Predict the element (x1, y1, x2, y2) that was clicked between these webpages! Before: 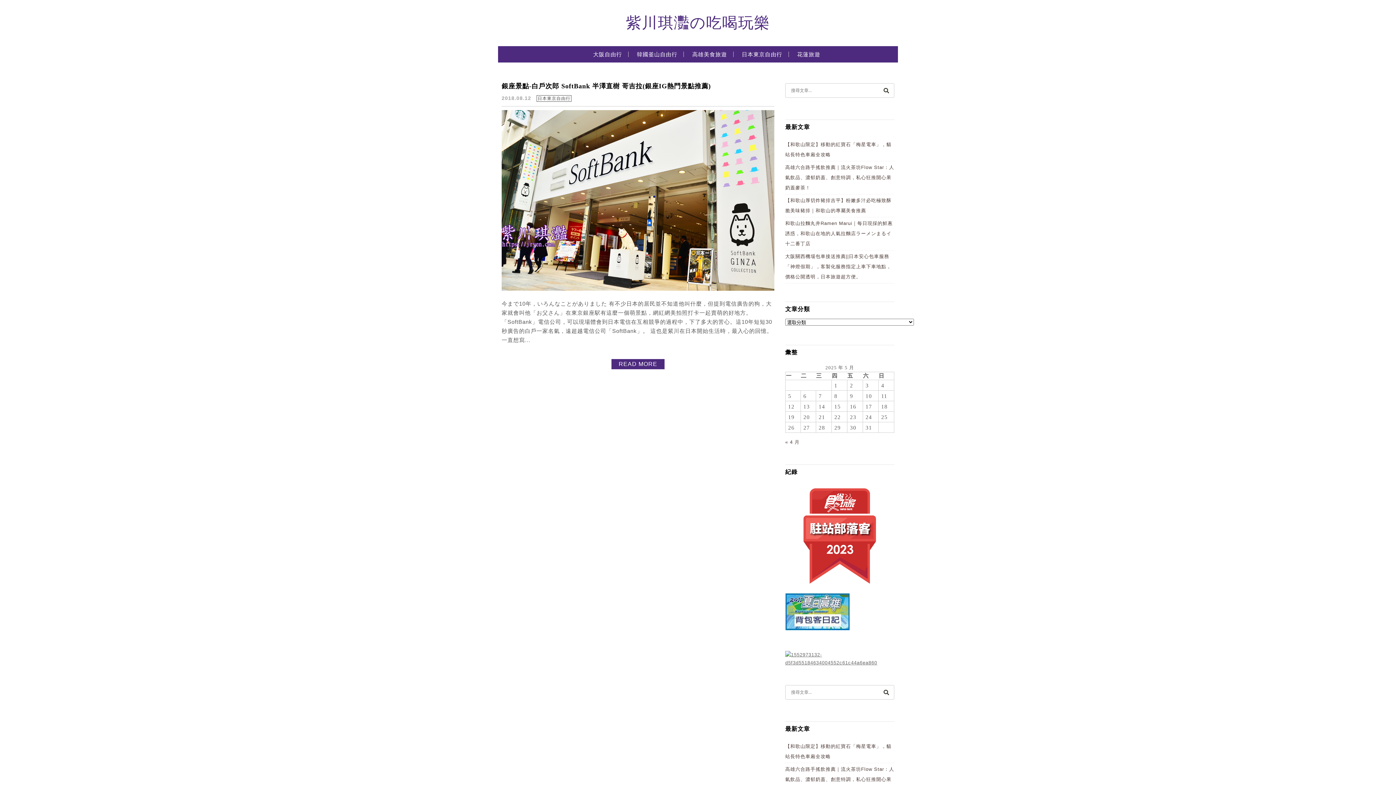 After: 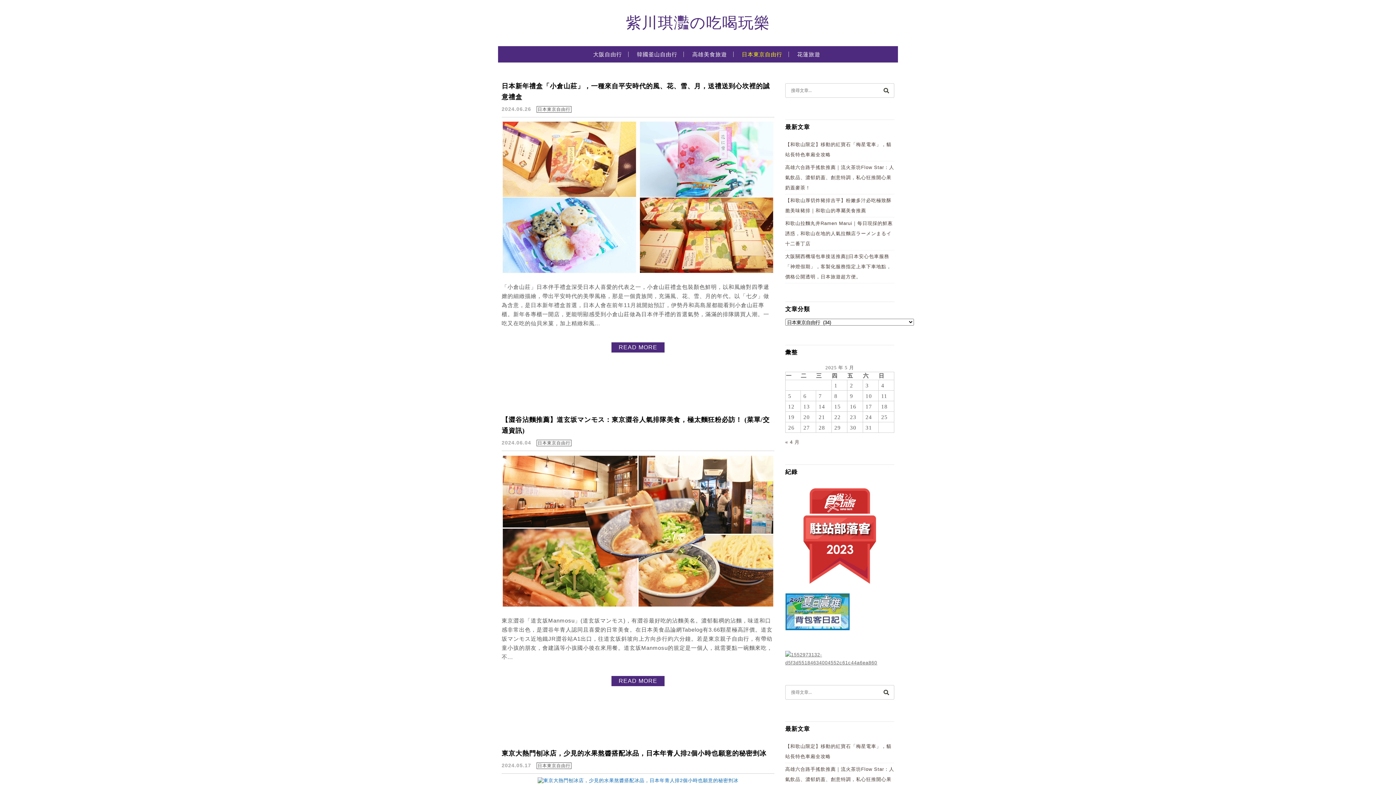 Action: bbox: (736, 49, 787, 66) label: 日本東京自由行